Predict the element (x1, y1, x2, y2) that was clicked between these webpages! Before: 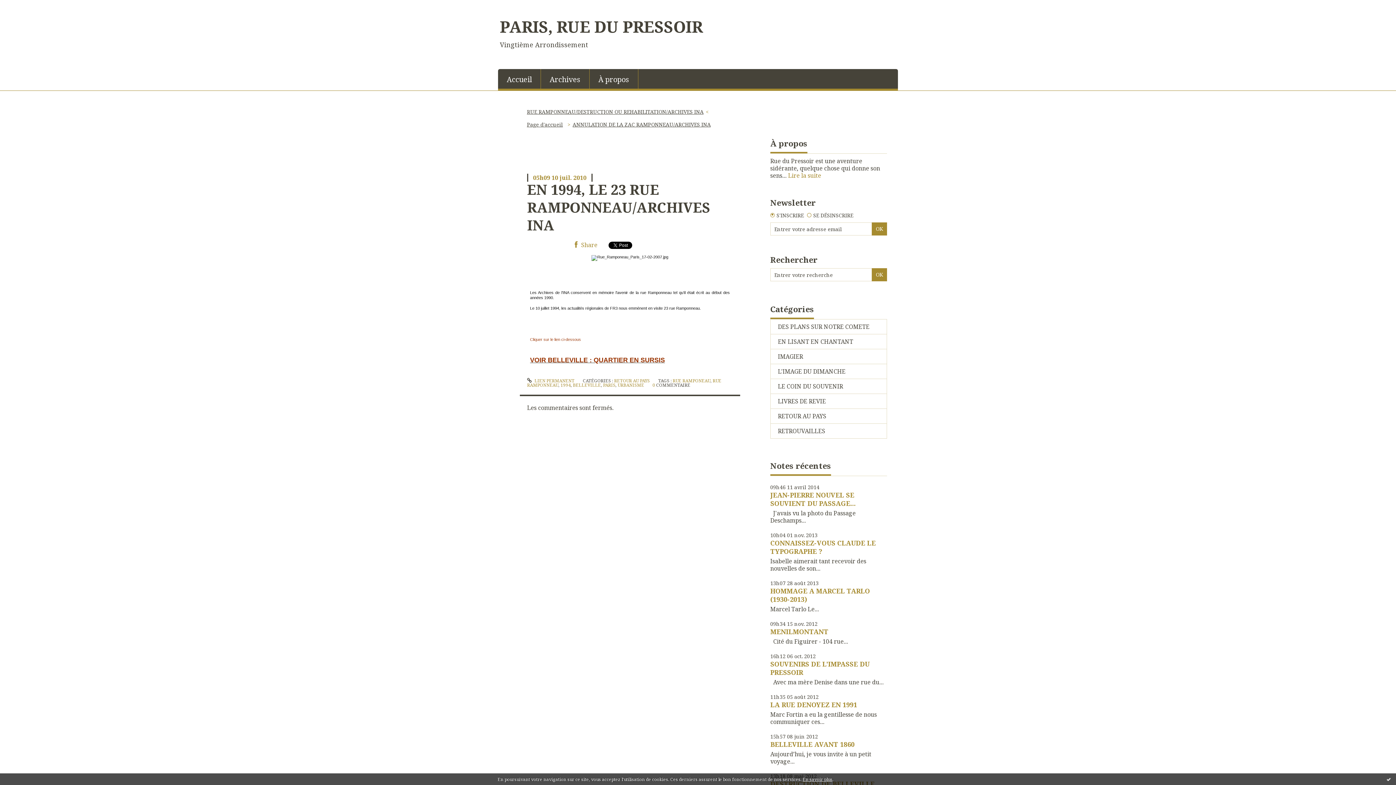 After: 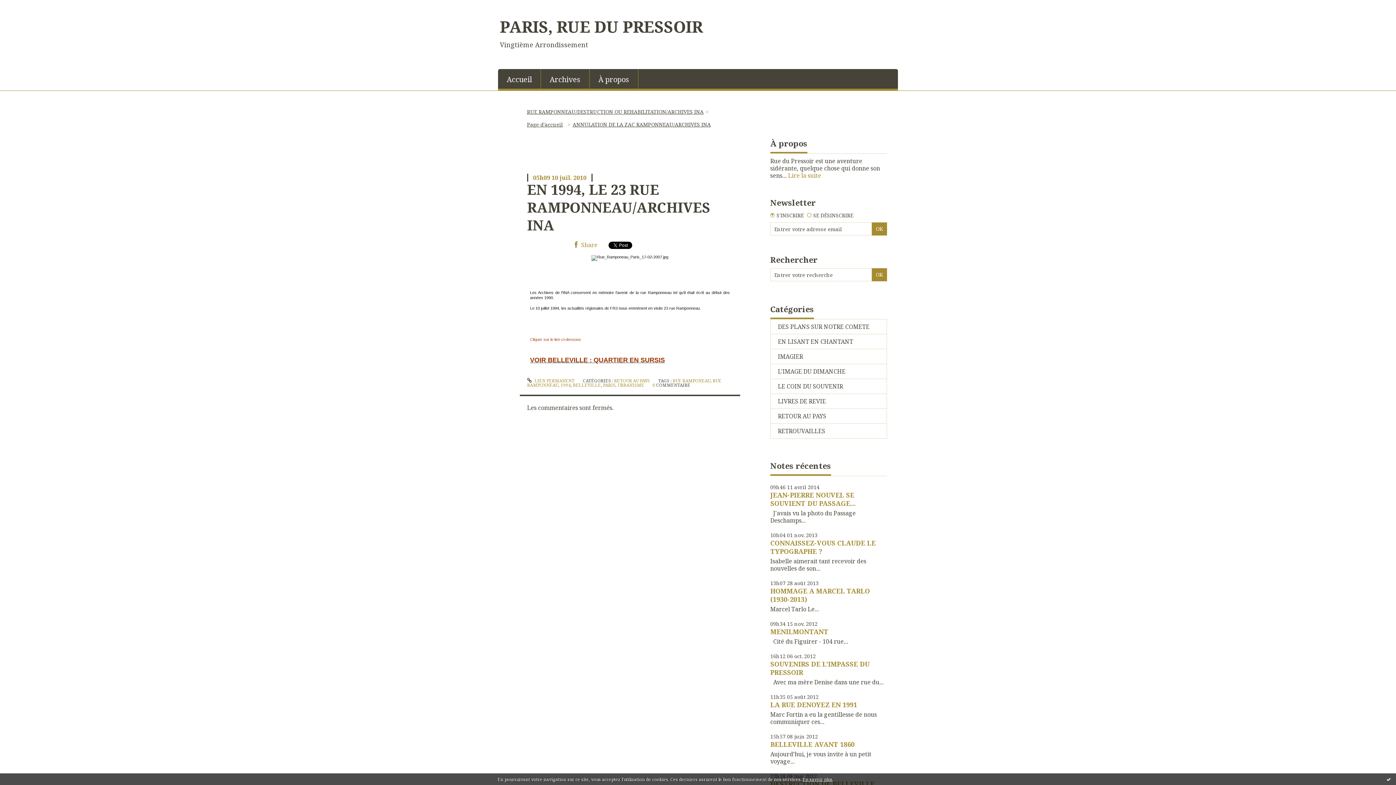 Action: bbox: (527, 377, 574, 384) label:  LIEN PERMANENT